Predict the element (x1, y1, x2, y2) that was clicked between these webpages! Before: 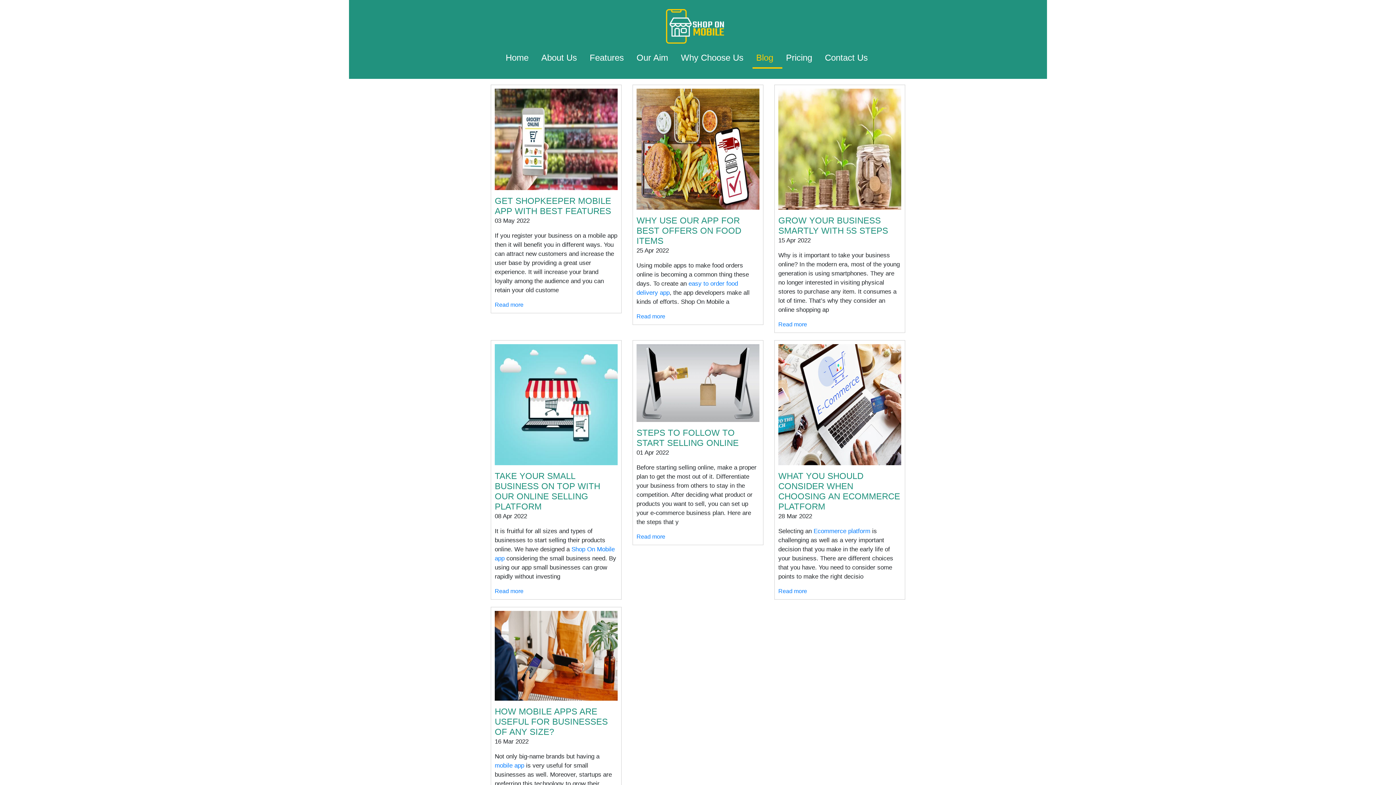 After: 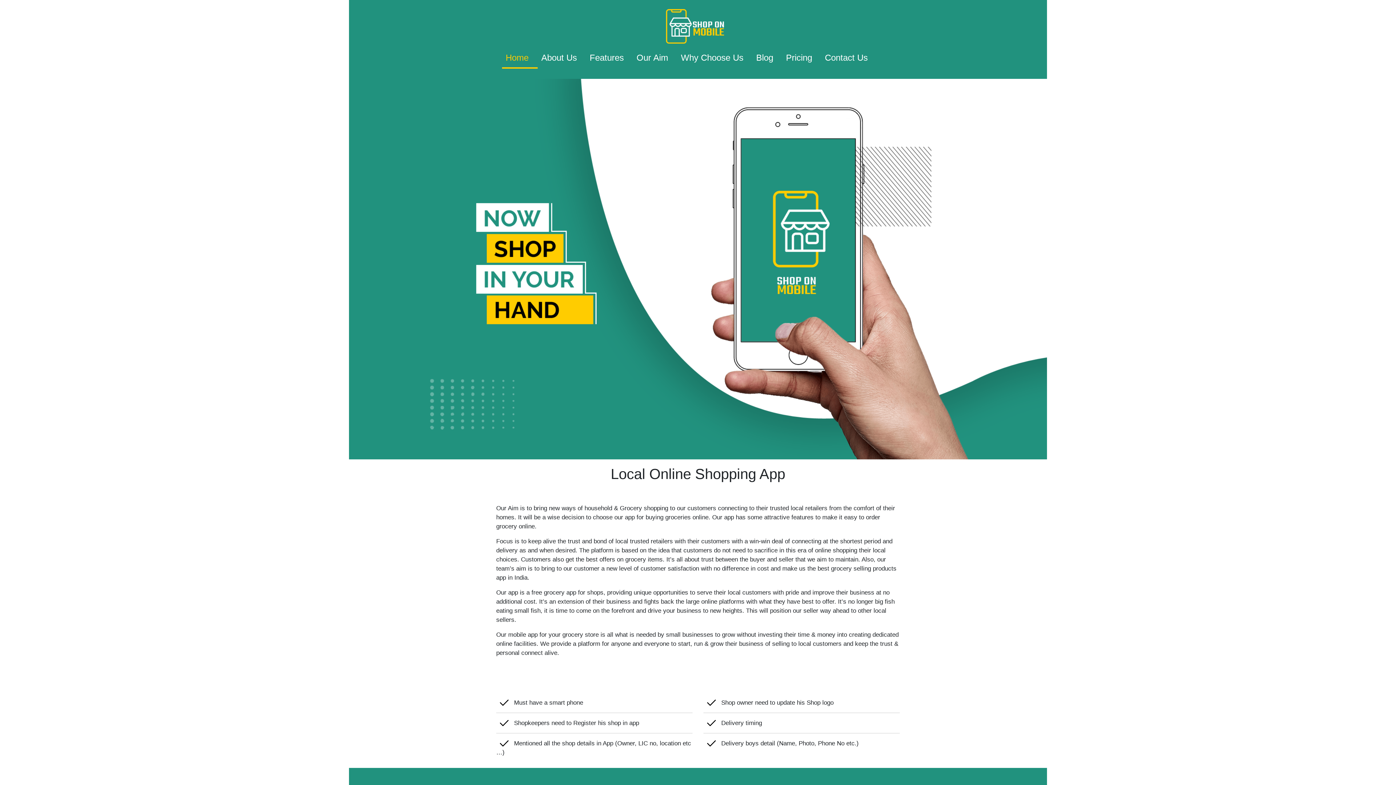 Action: bbox: (812, 528, 872, 535) label:  Ecommerce platform 